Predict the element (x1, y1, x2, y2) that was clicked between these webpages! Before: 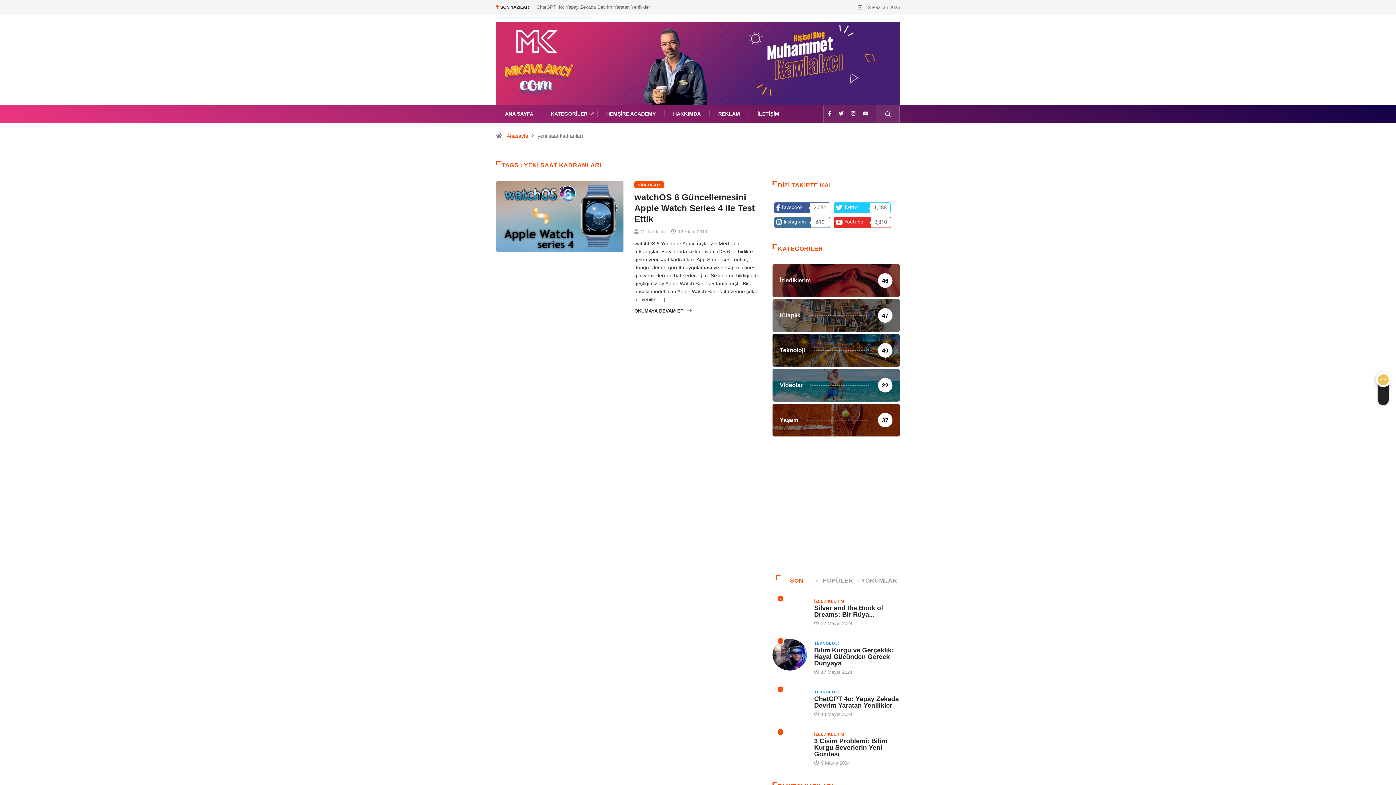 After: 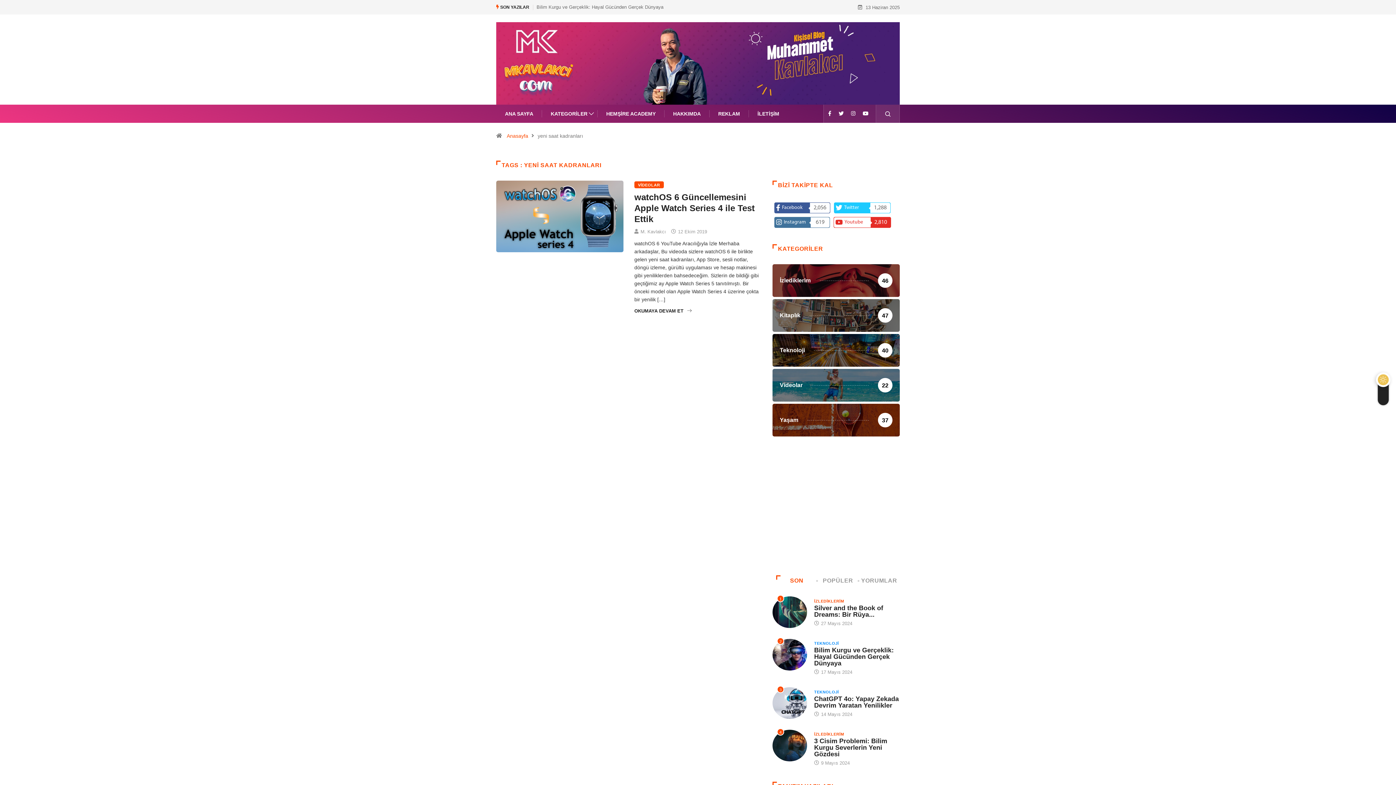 Action: bbox: (833, 217, 891, 228) label: 	Youtube	2,810